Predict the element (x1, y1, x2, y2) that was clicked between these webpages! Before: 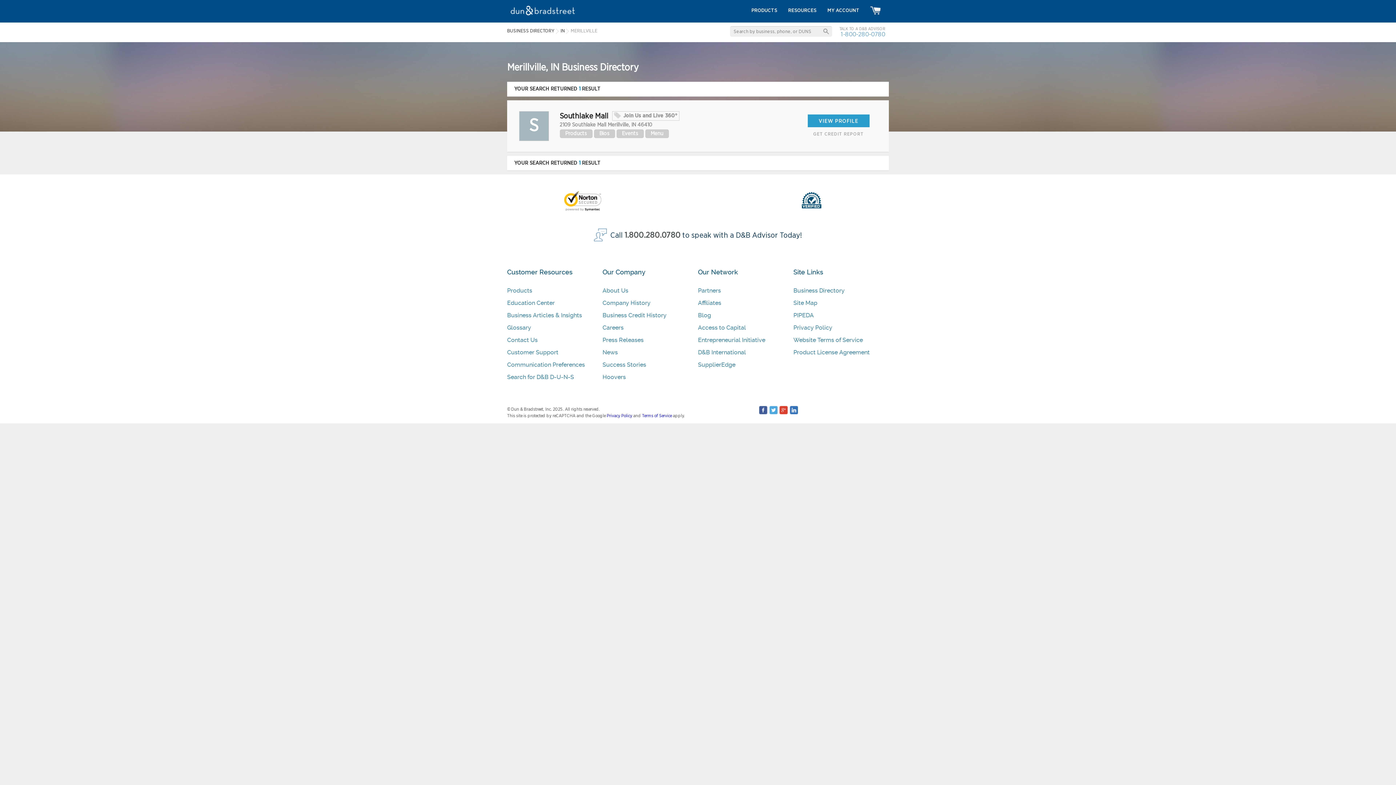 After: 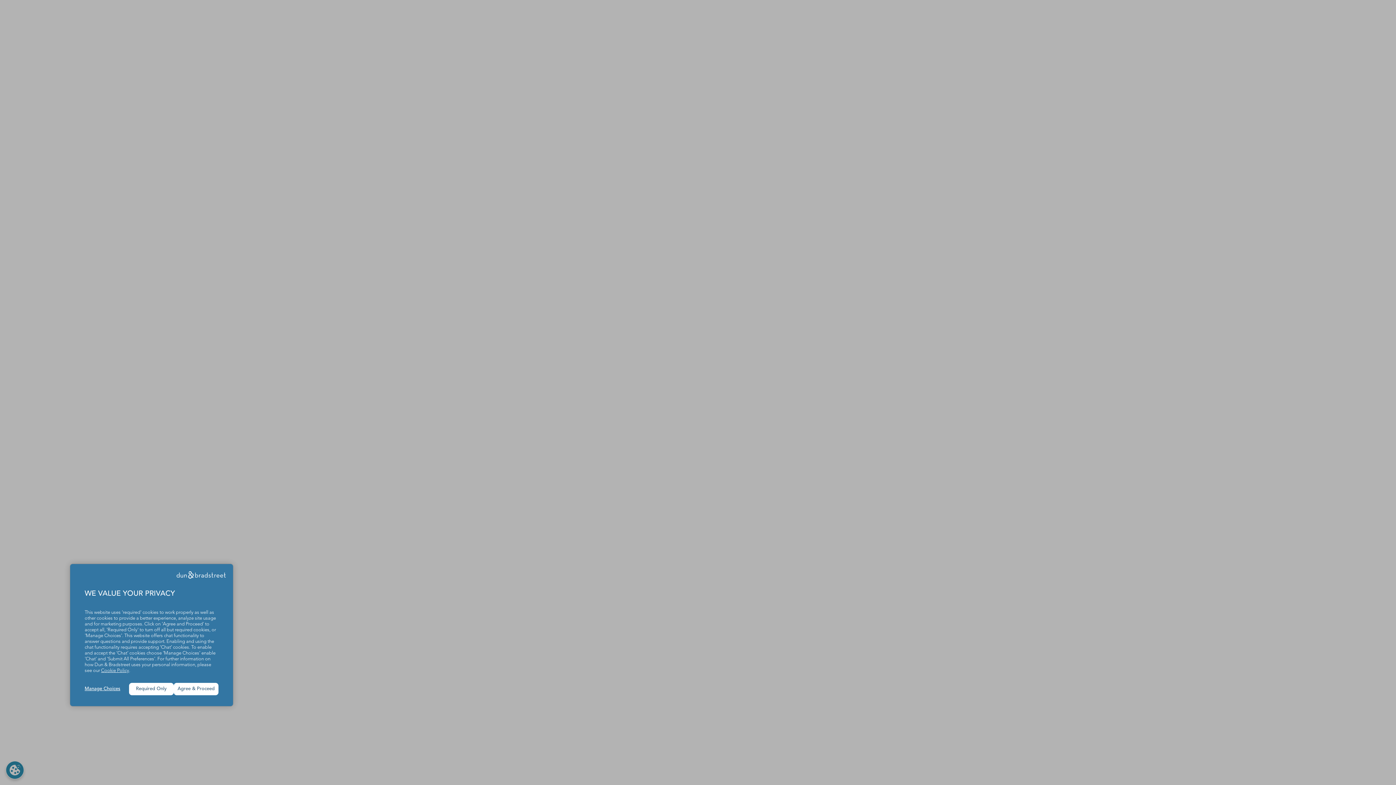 Action: label: Website Terms of Service bbox: (793, 336, 863, 343)